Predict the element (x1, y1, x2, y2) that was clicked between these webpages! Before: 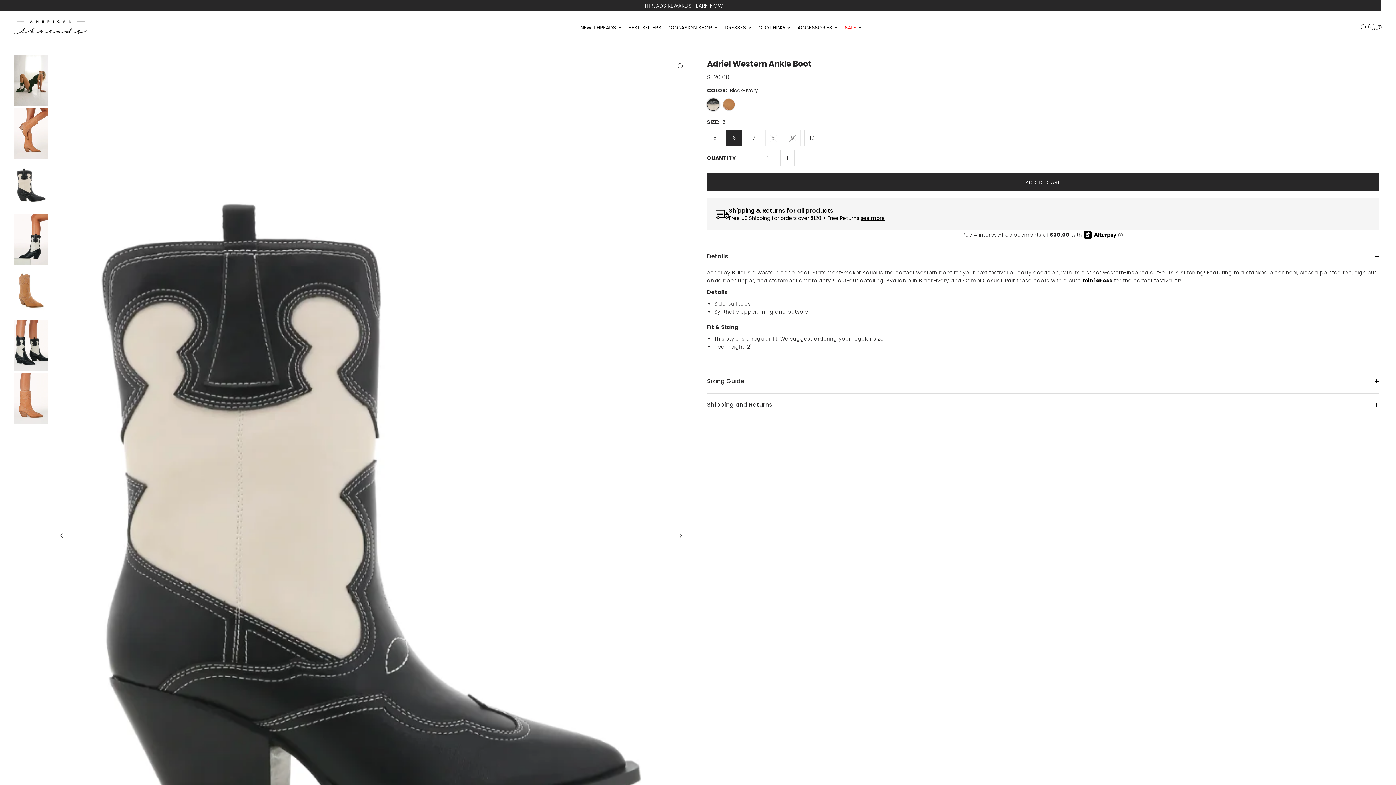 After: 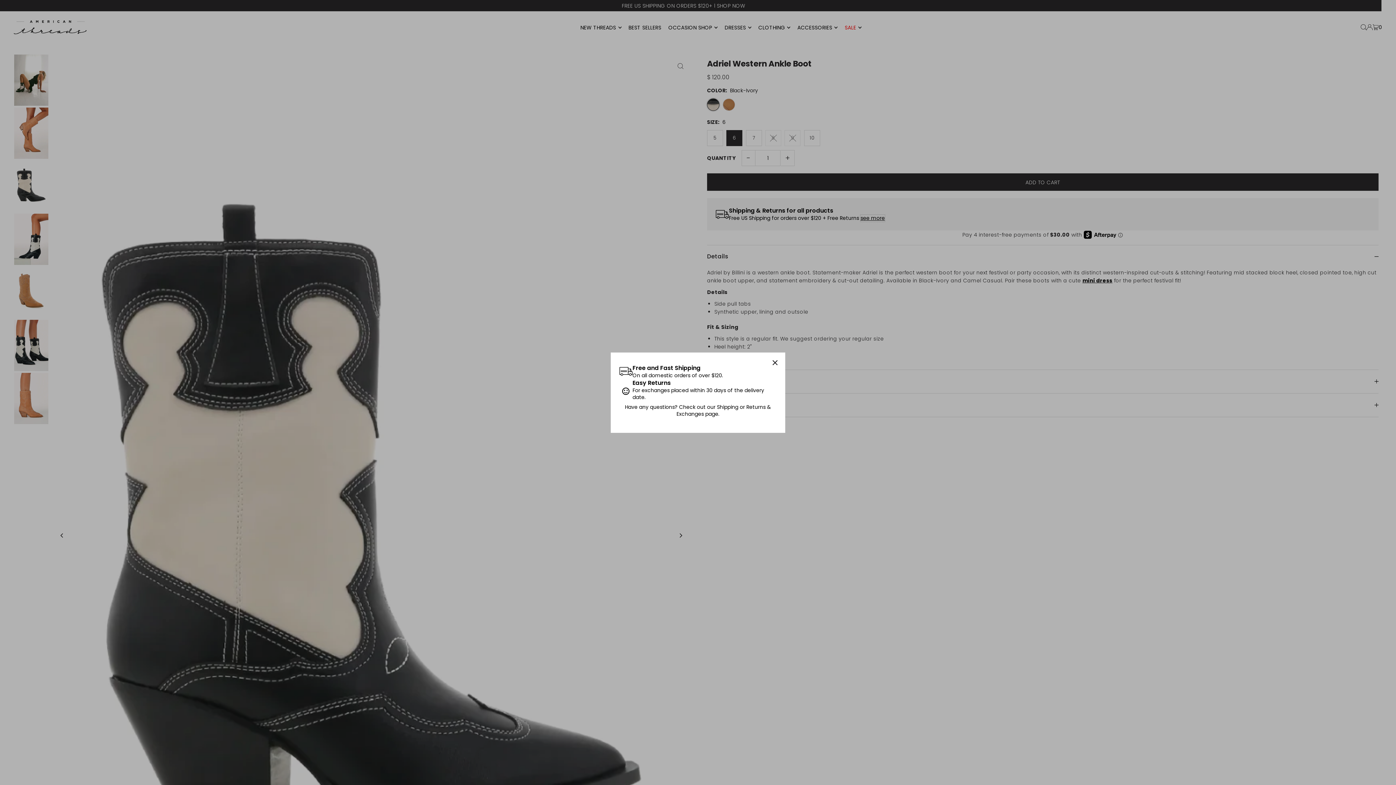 Action: label: see more bbox: (860, 214, 885, 221)